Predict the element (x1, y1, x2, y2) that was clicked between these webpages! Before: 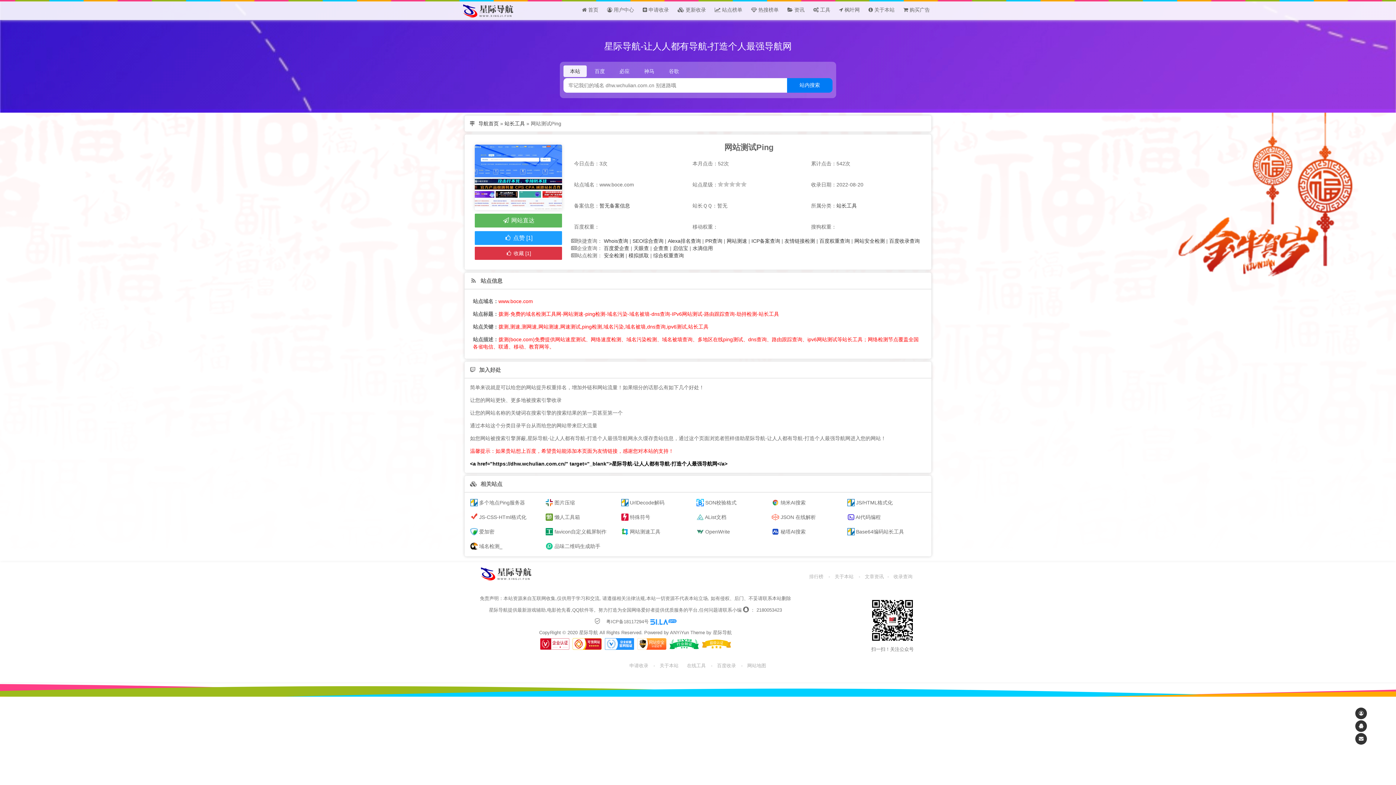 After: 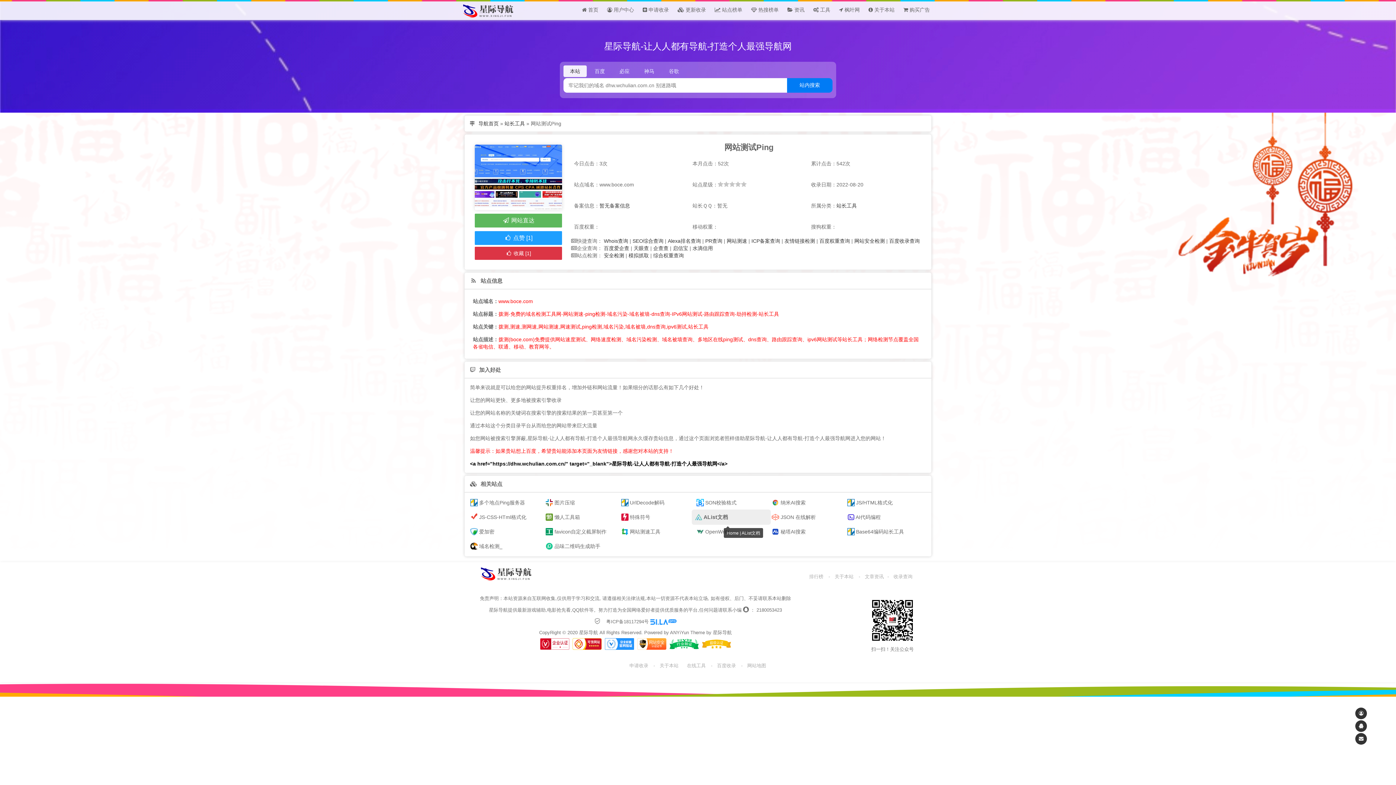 Action: bbox: (693, 510, 769, 524) label:  AList文档